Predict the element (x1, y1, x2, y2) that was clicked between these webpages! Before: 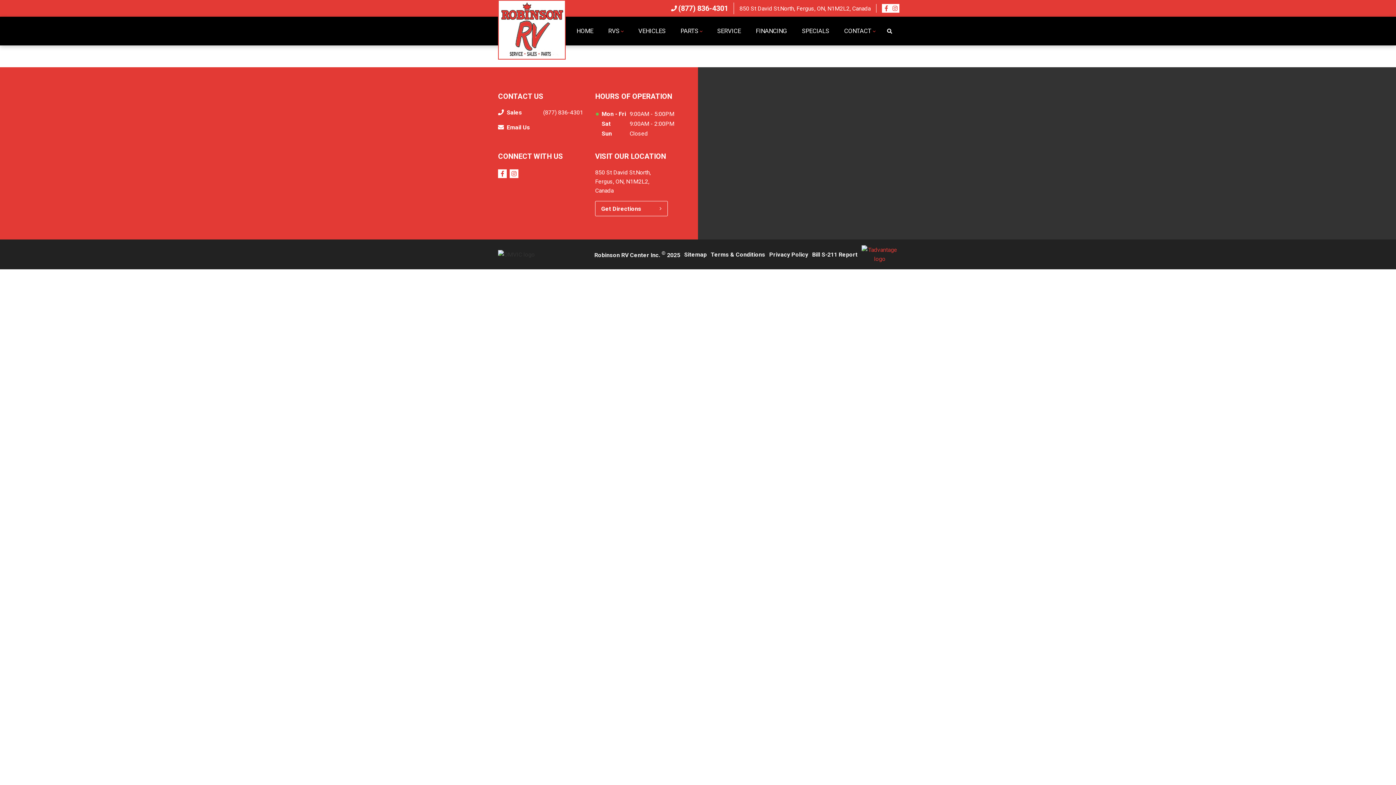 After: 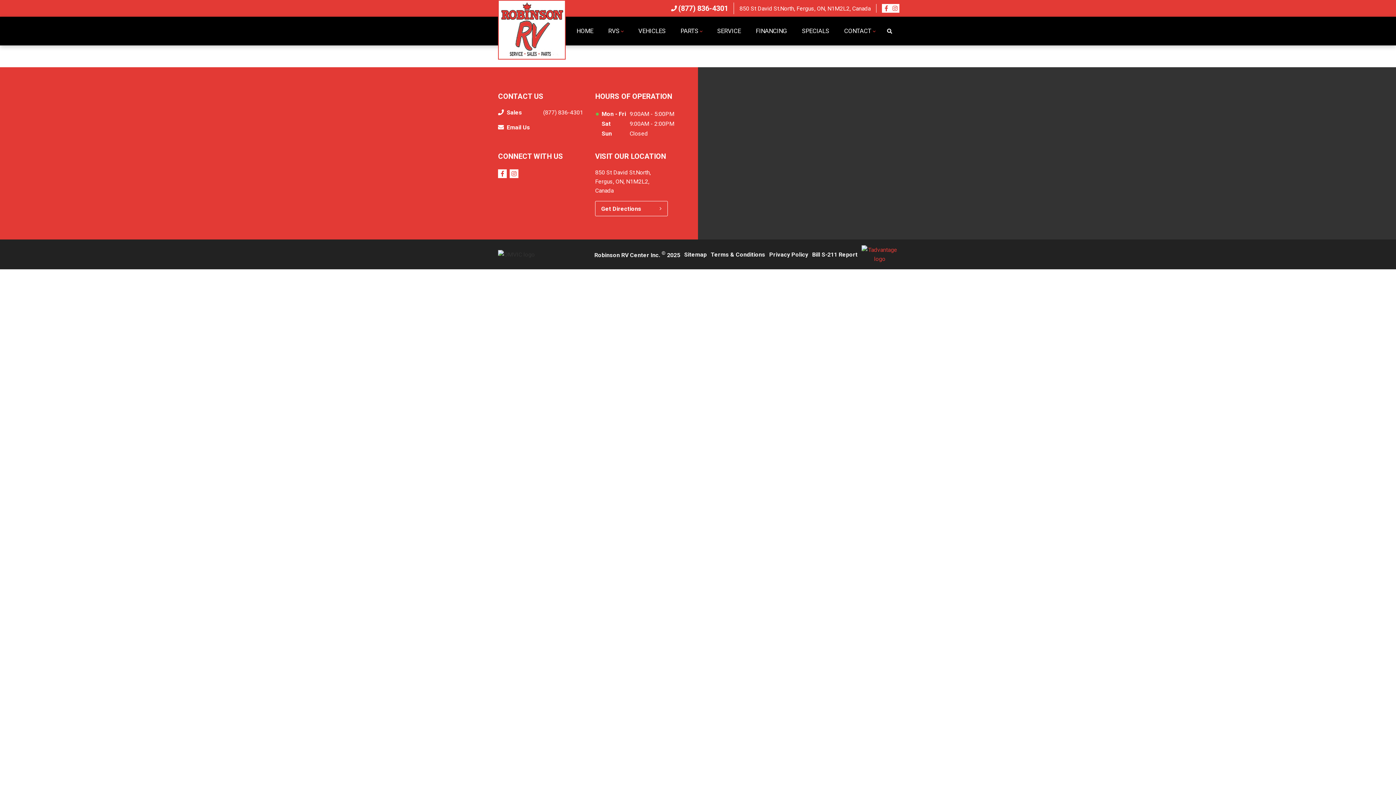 Action: label: Email Us bbox: (506, 122, 595, 132)